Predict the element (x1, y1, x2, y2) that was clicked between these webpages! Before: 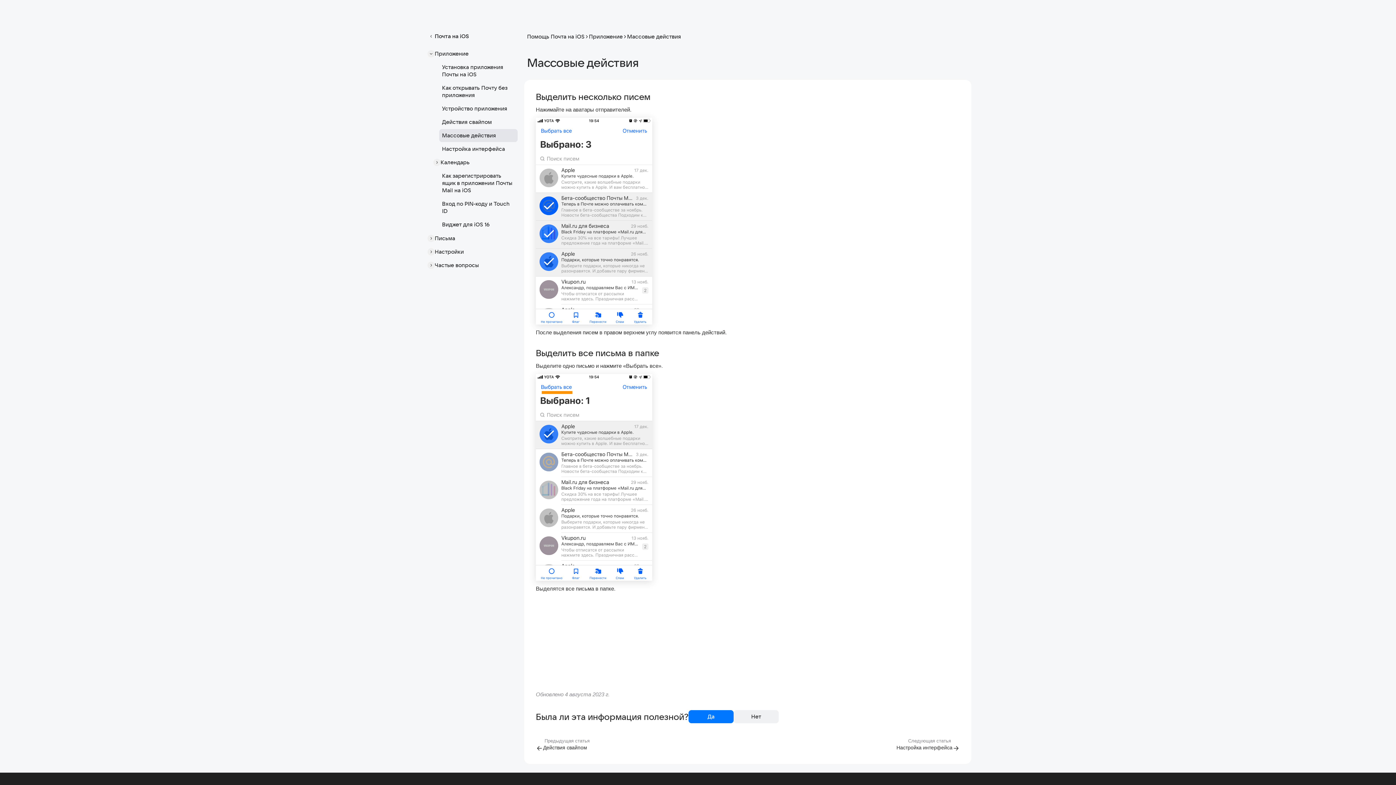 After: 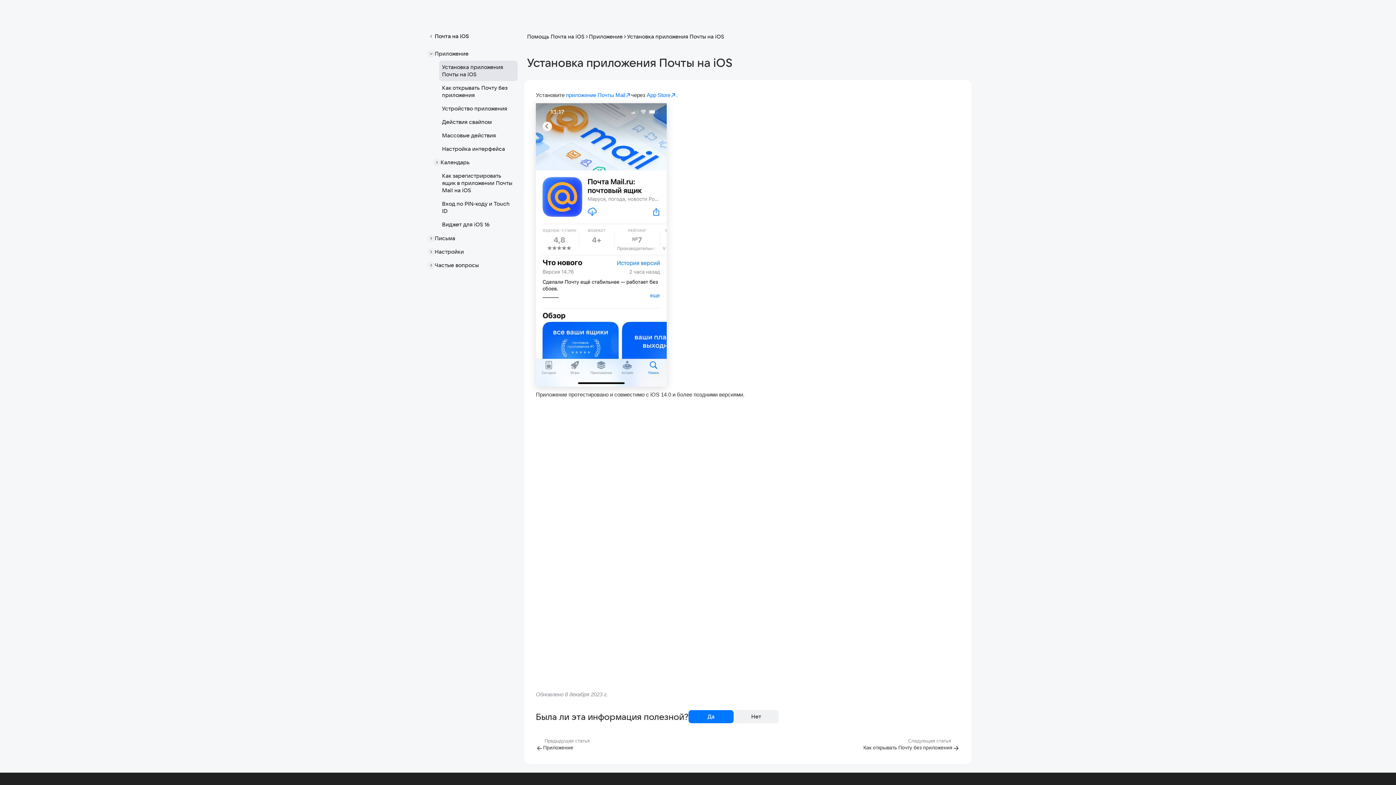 Action: bbox: (439, 60, 517, 81) label: Установка приложения Почты на iOS